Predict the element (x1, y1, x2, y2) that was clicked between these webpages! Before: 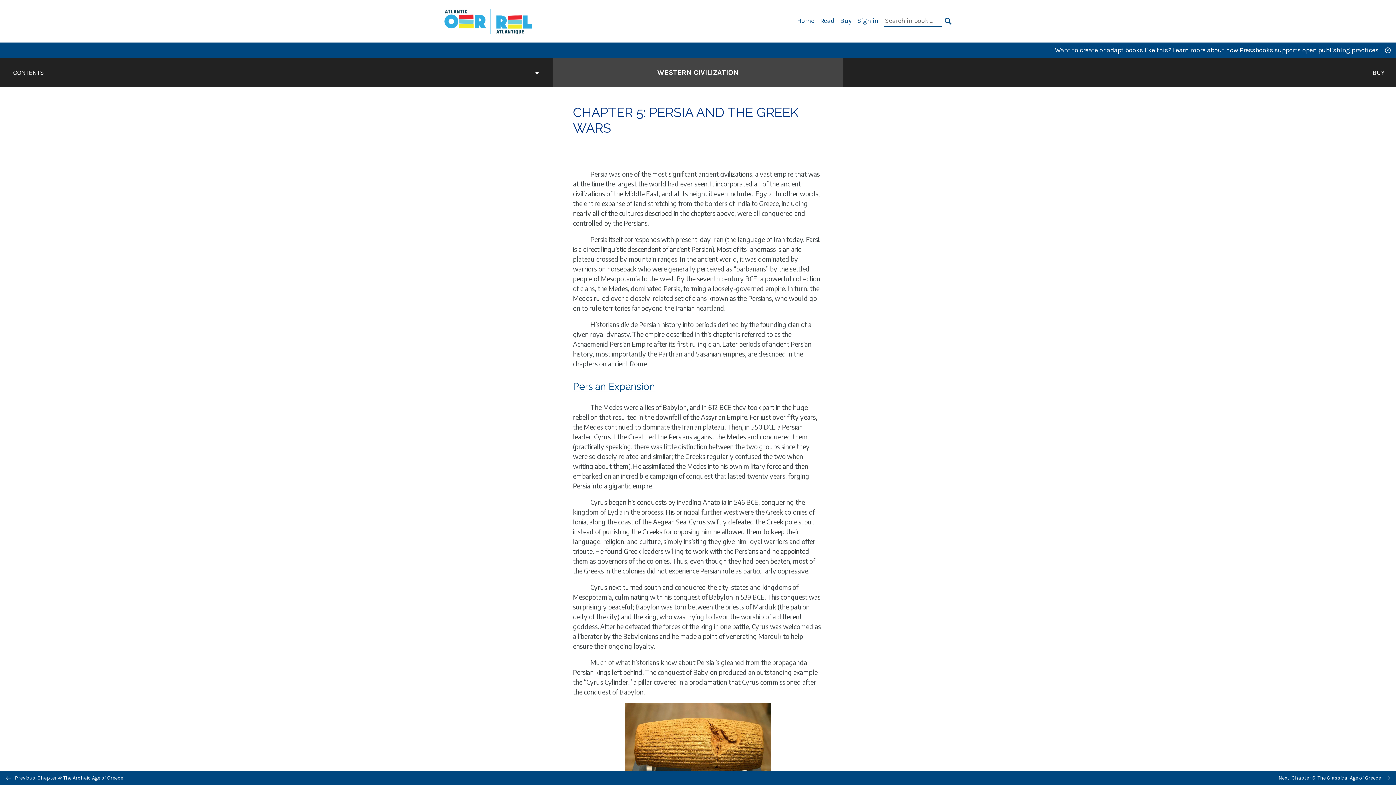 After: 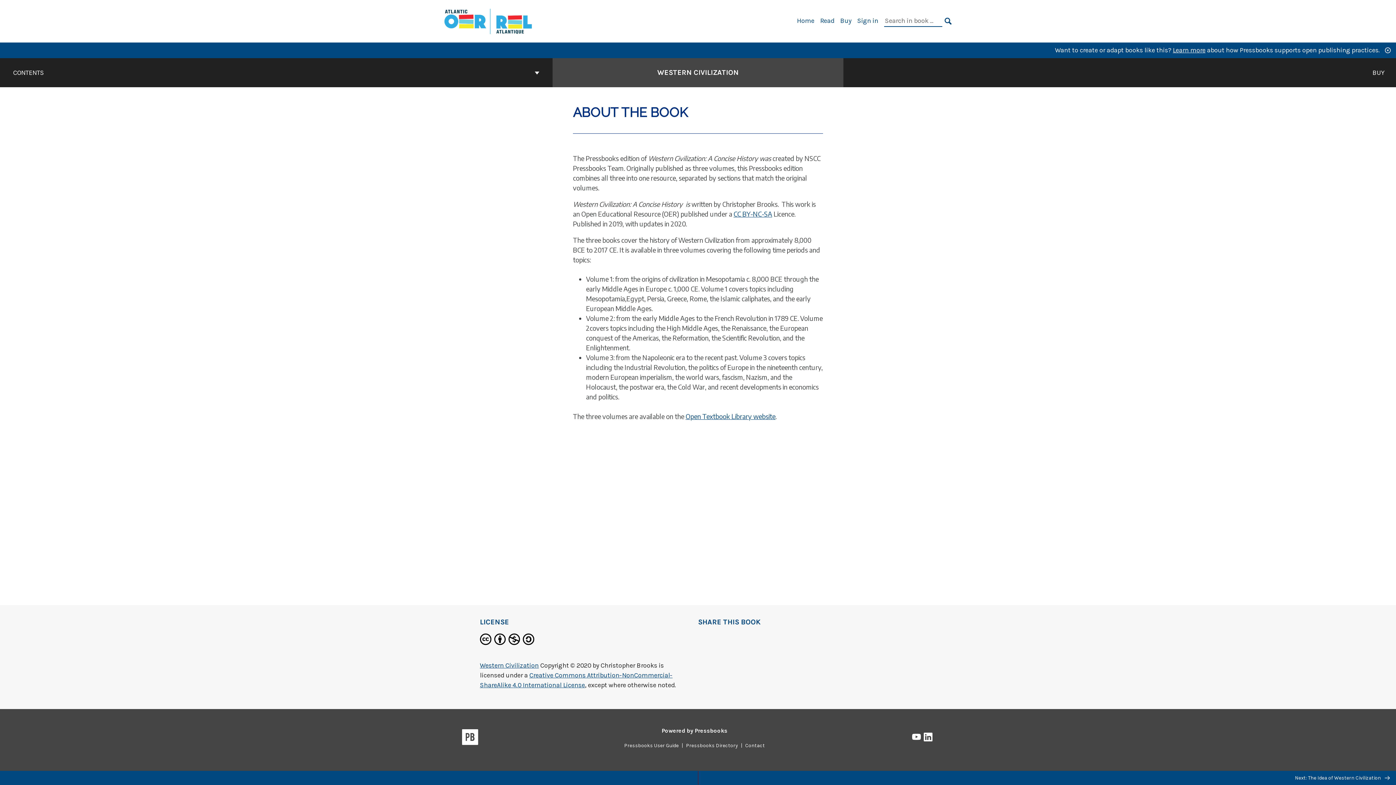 Action: label: Read bbox: (820, 16, 834, 24)